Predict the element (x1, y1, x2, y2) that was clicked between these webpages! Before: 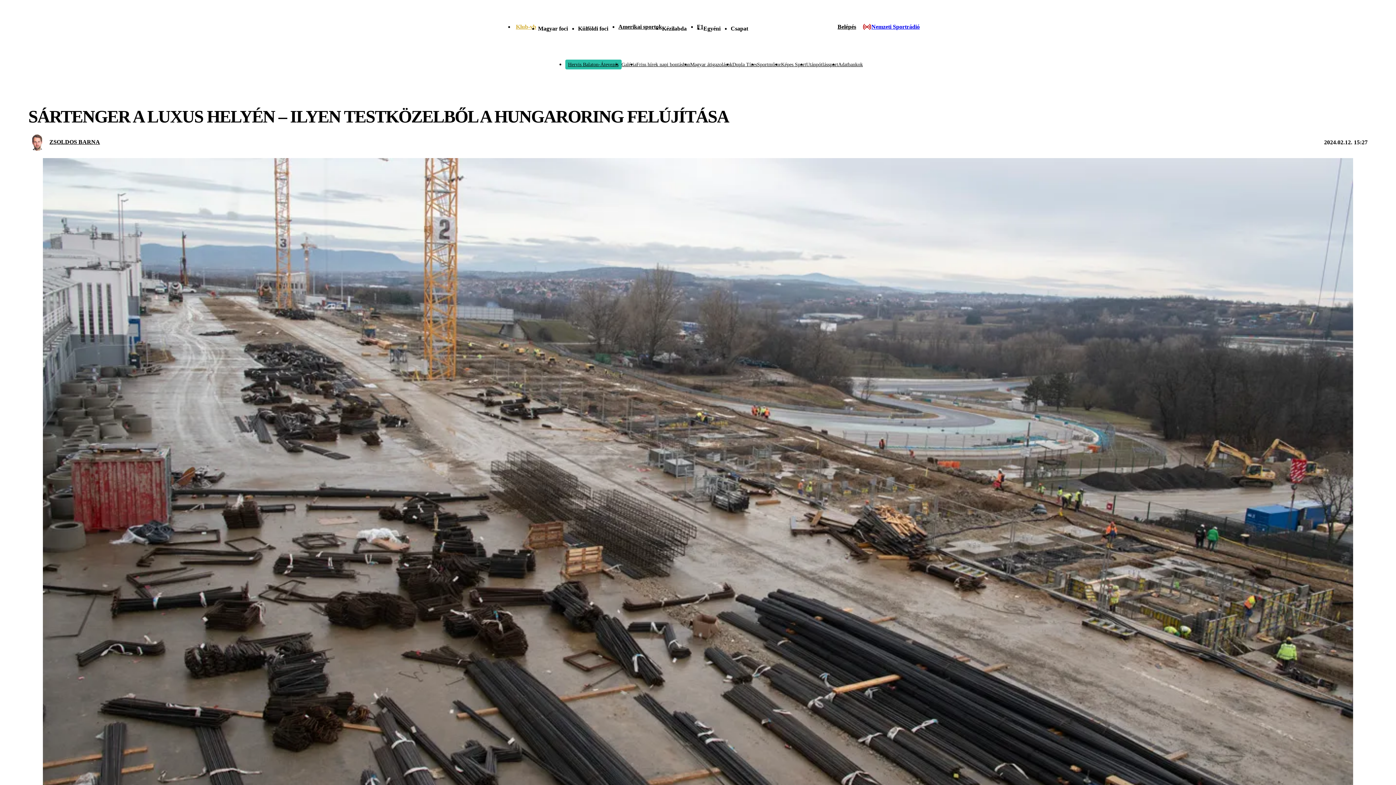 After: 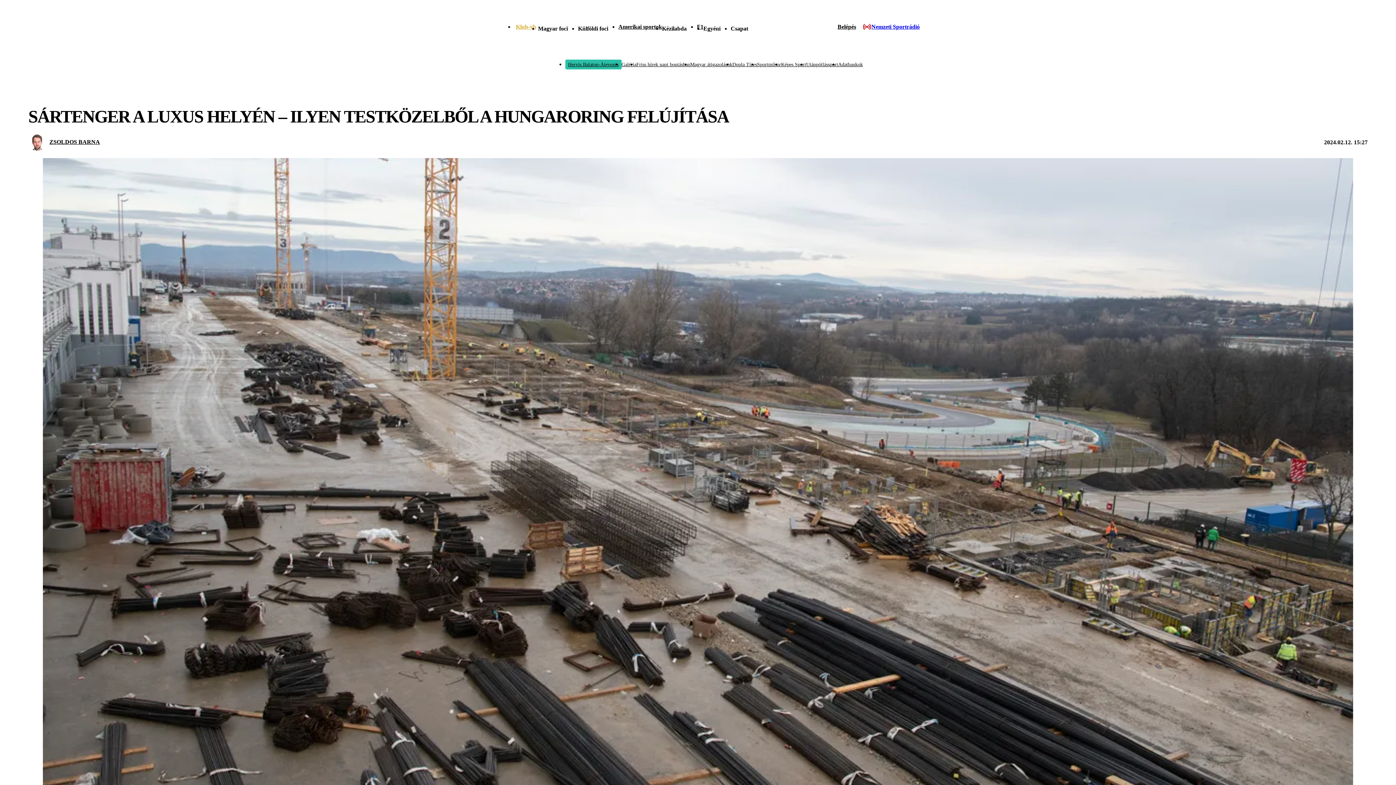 Action: label: Képes Sport bbox: (781, 61, 806, 67)